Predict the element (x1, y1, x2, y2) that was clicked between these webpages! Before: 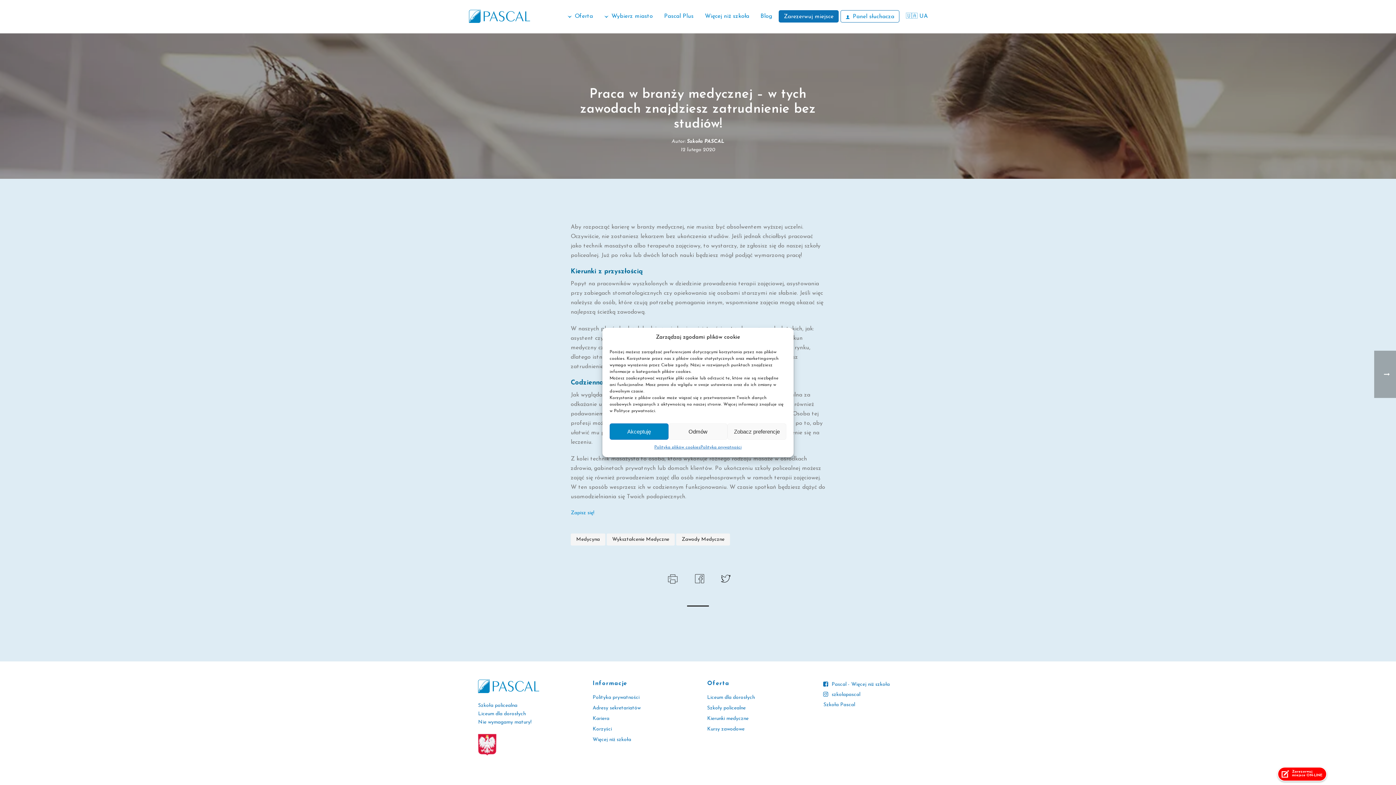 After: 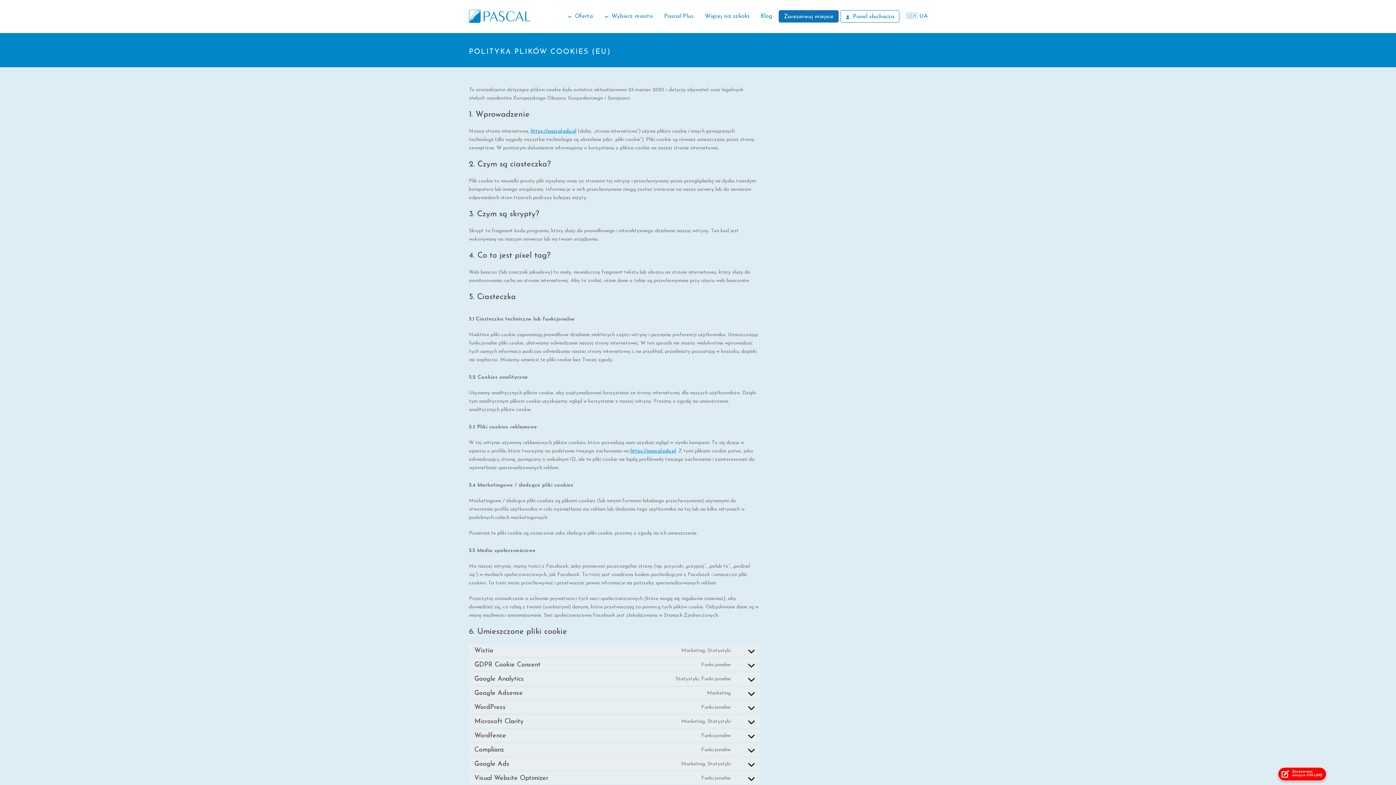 Action: bbox: (654, 443, 700, 452) label: Polityka plików cookies